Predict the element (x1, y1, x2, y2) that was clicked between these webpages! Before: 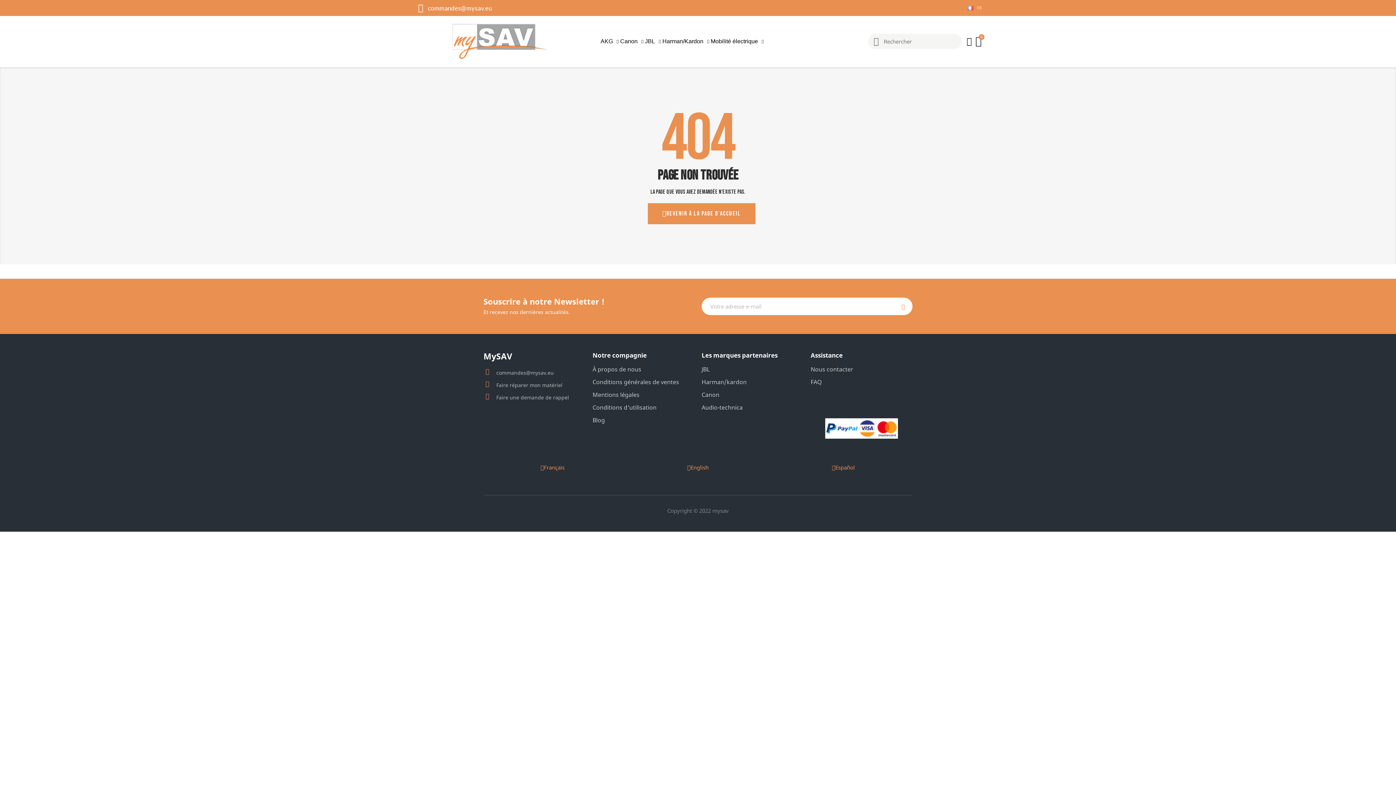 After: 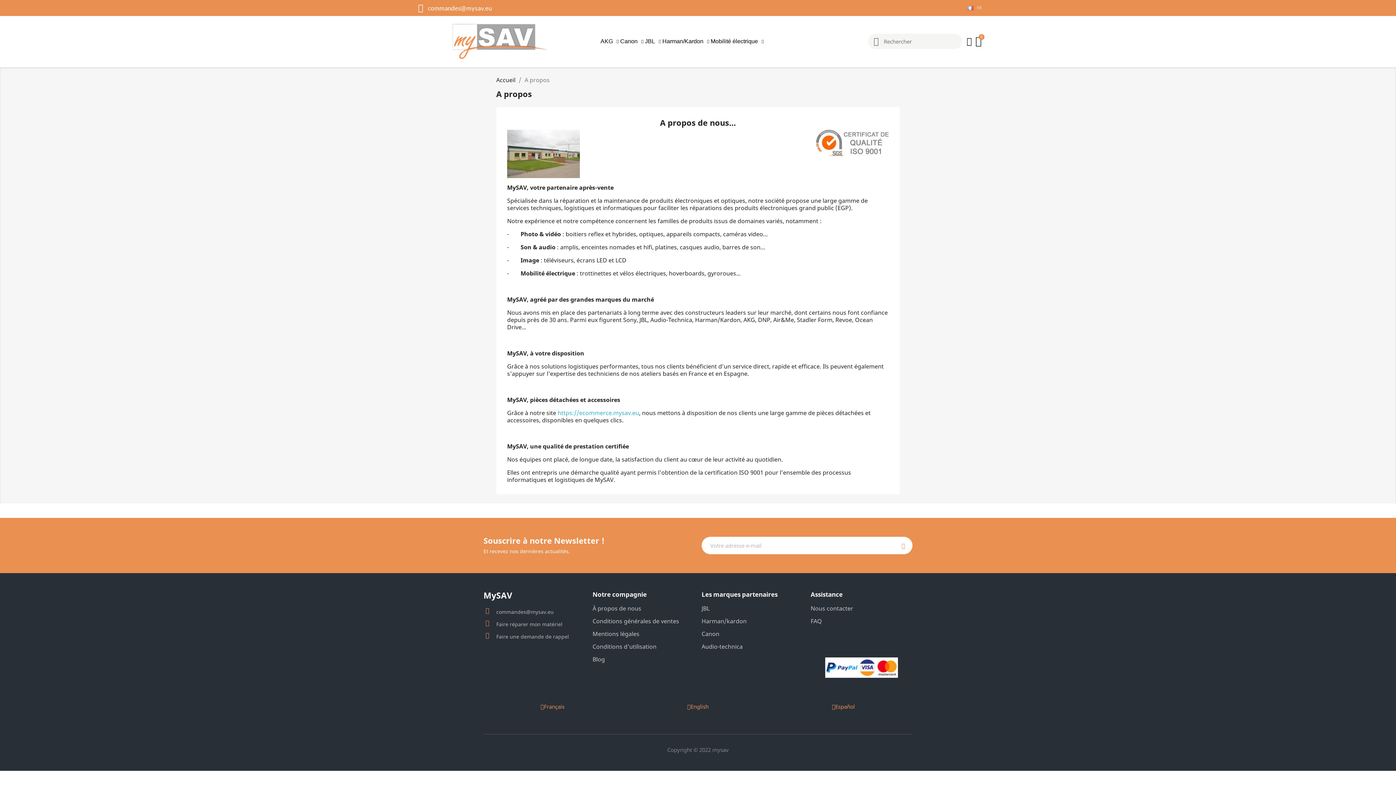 Action: bbox: (592, 365, 694, 373) label: À propos de nous